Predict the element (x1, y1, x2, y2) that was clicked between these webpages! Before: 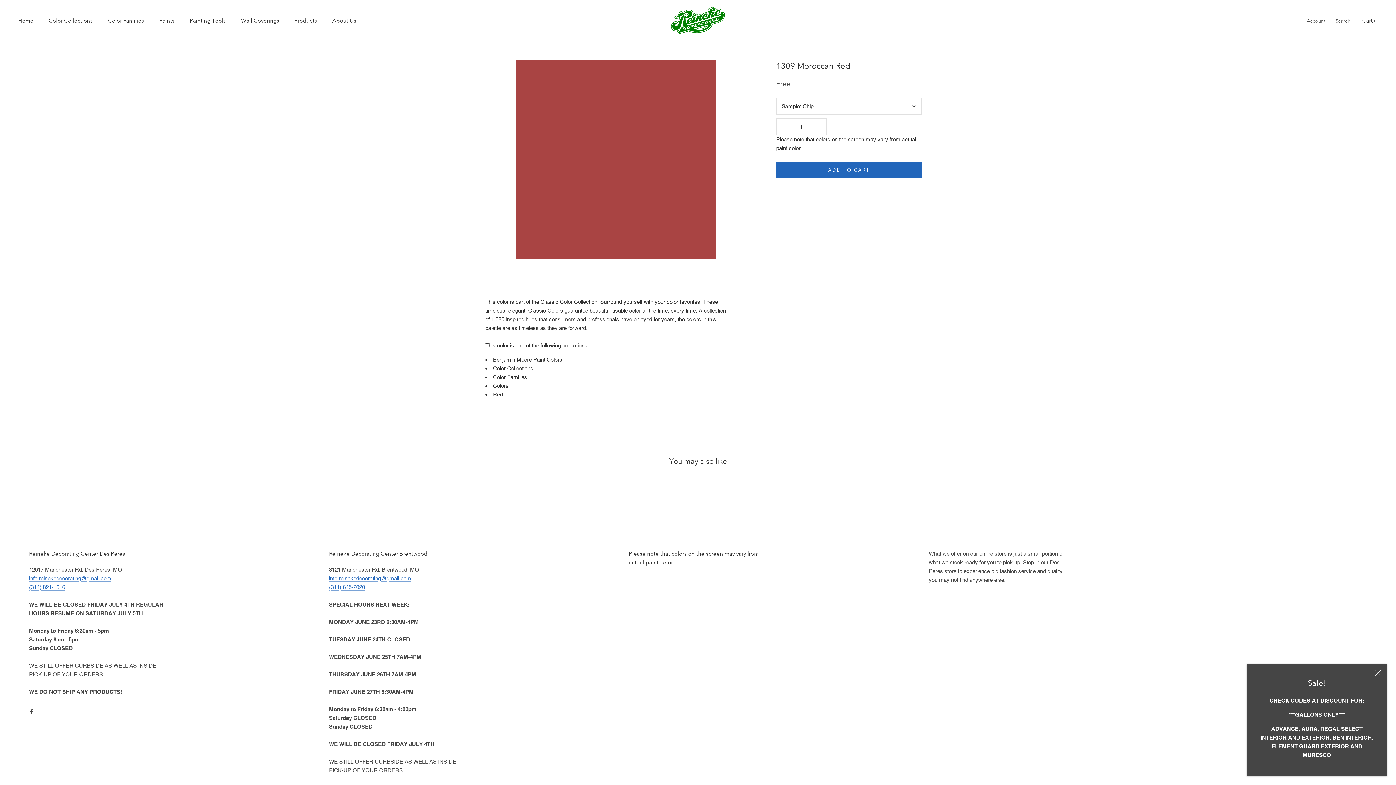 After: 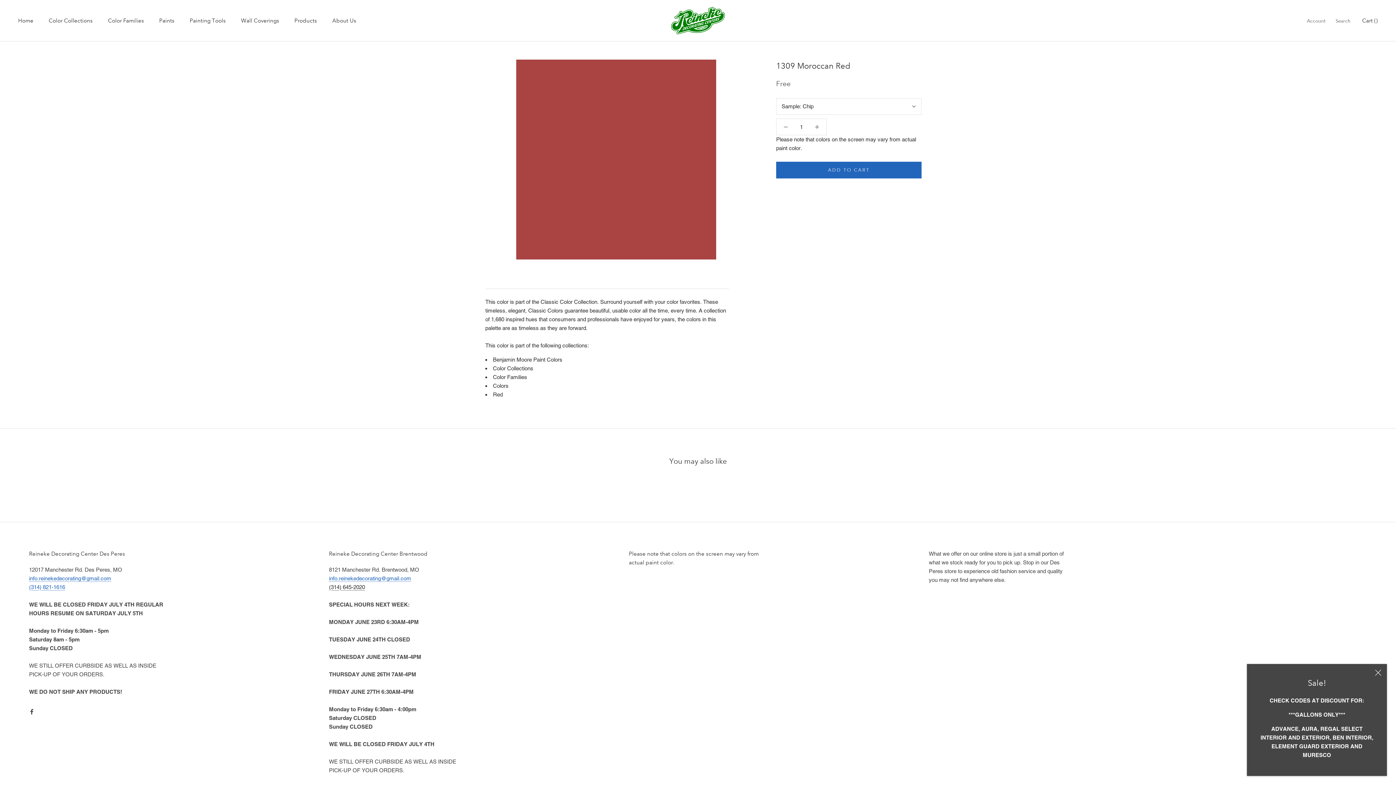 Action: label: (314) 645-2020 bbox: (329, 584, 365, 590)